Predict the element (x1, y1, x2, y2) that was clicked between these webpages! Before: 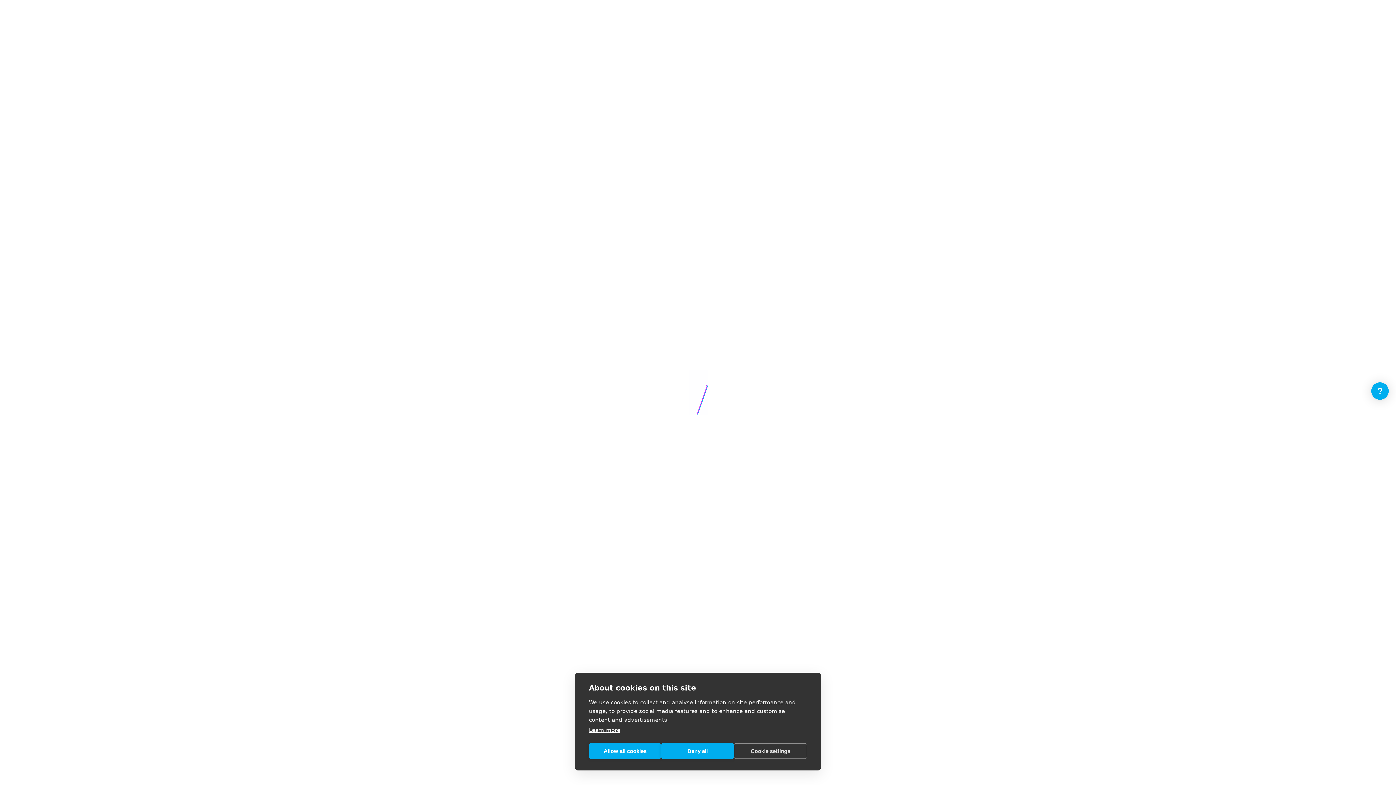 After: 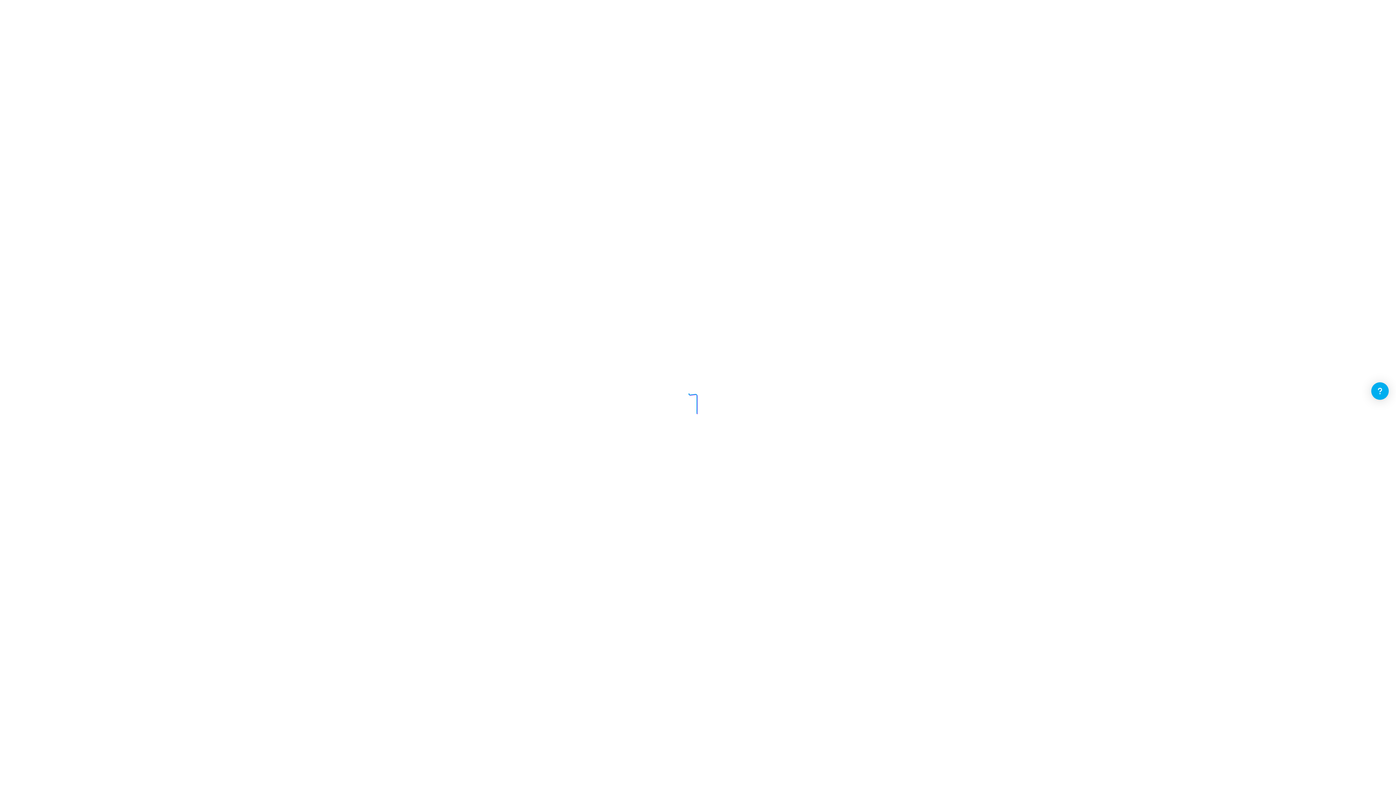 Action: bbox: (589, 743, 661, 759) label: Allow all cookies